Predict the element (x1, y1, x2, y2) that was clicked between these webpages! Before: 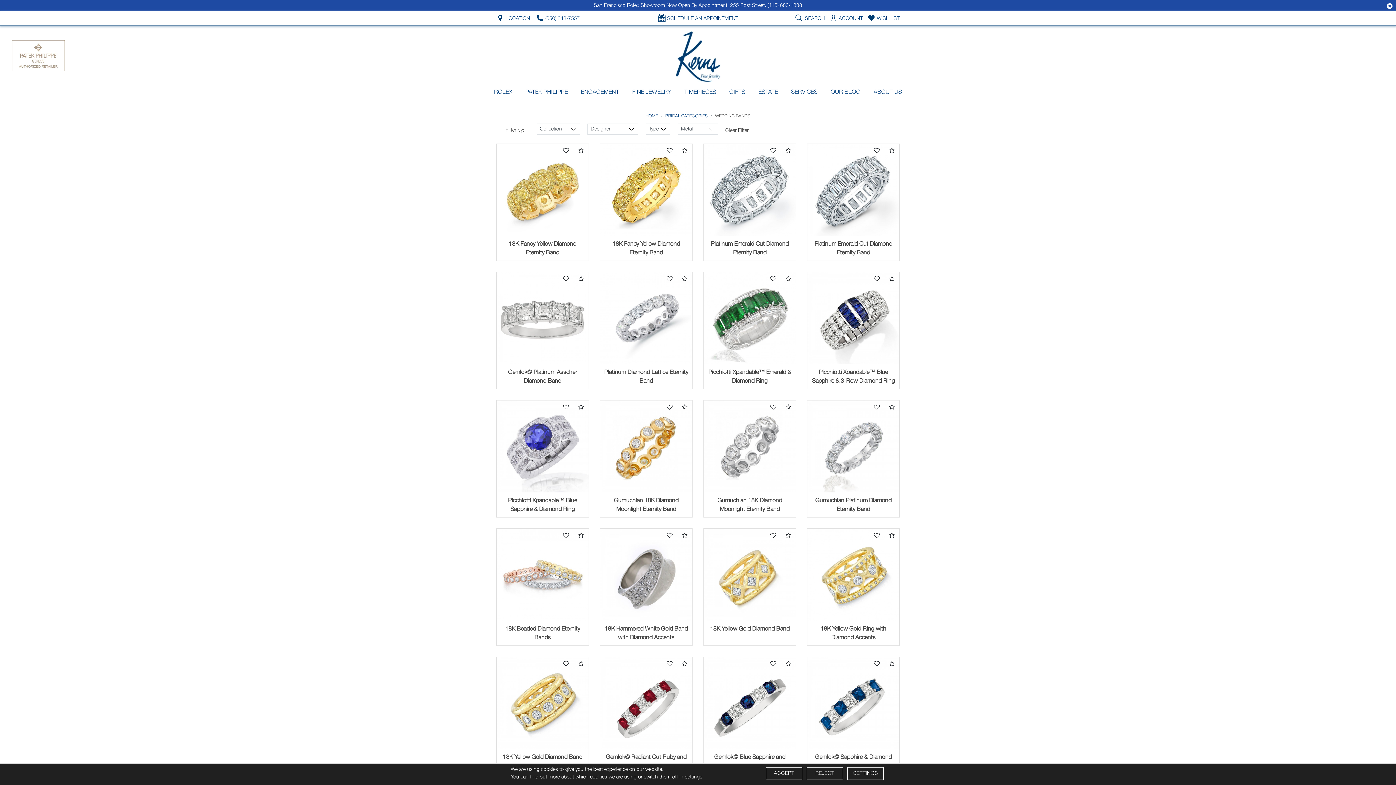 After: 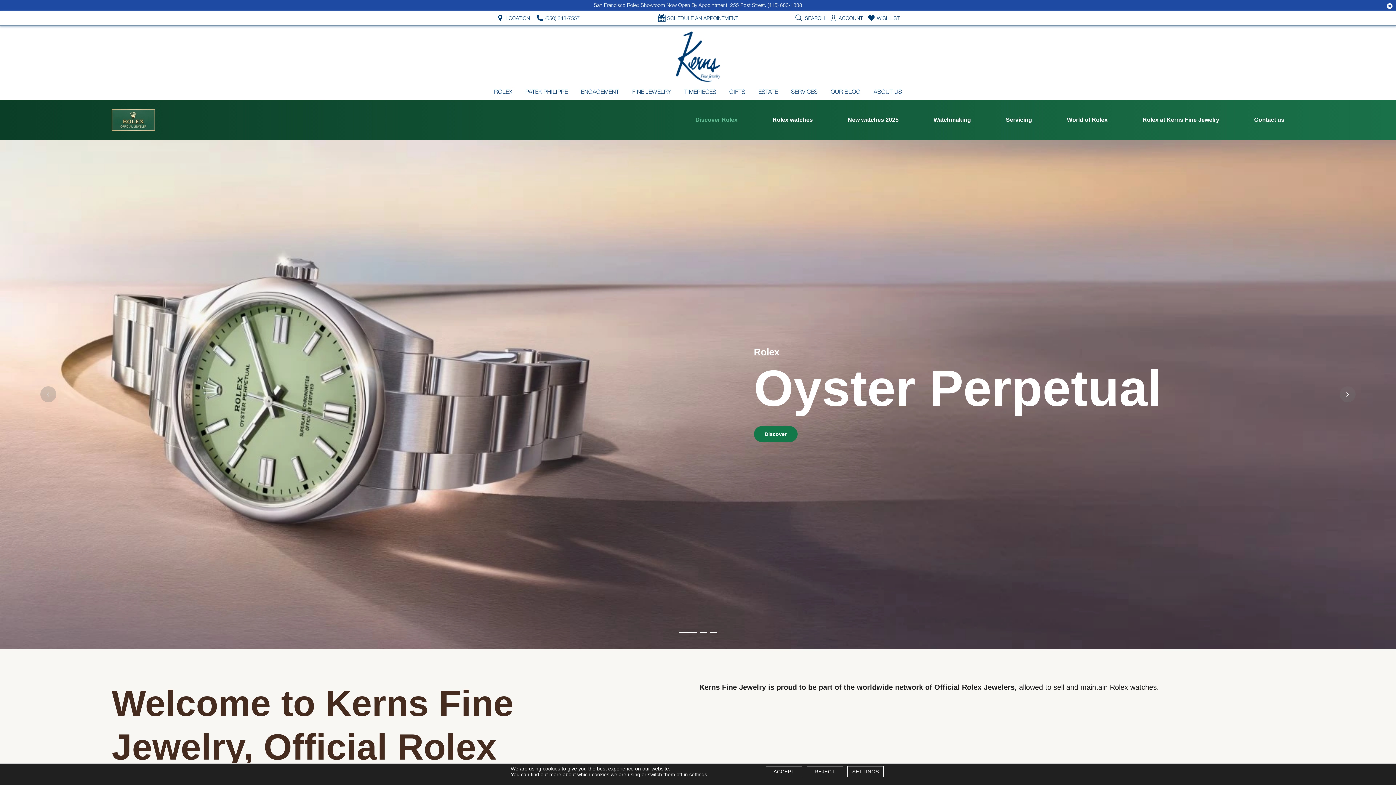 Action: bbox: (1377, 36, 1390, 43)